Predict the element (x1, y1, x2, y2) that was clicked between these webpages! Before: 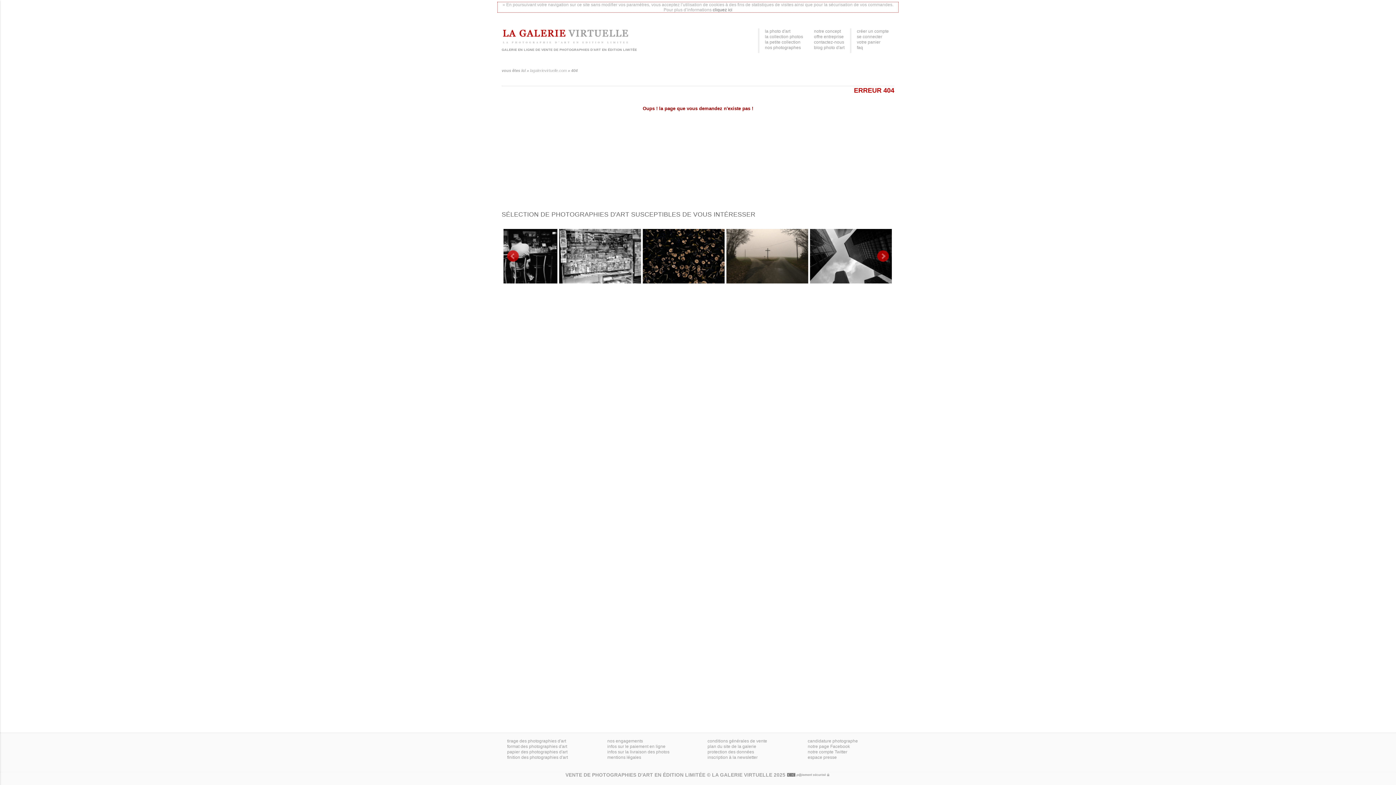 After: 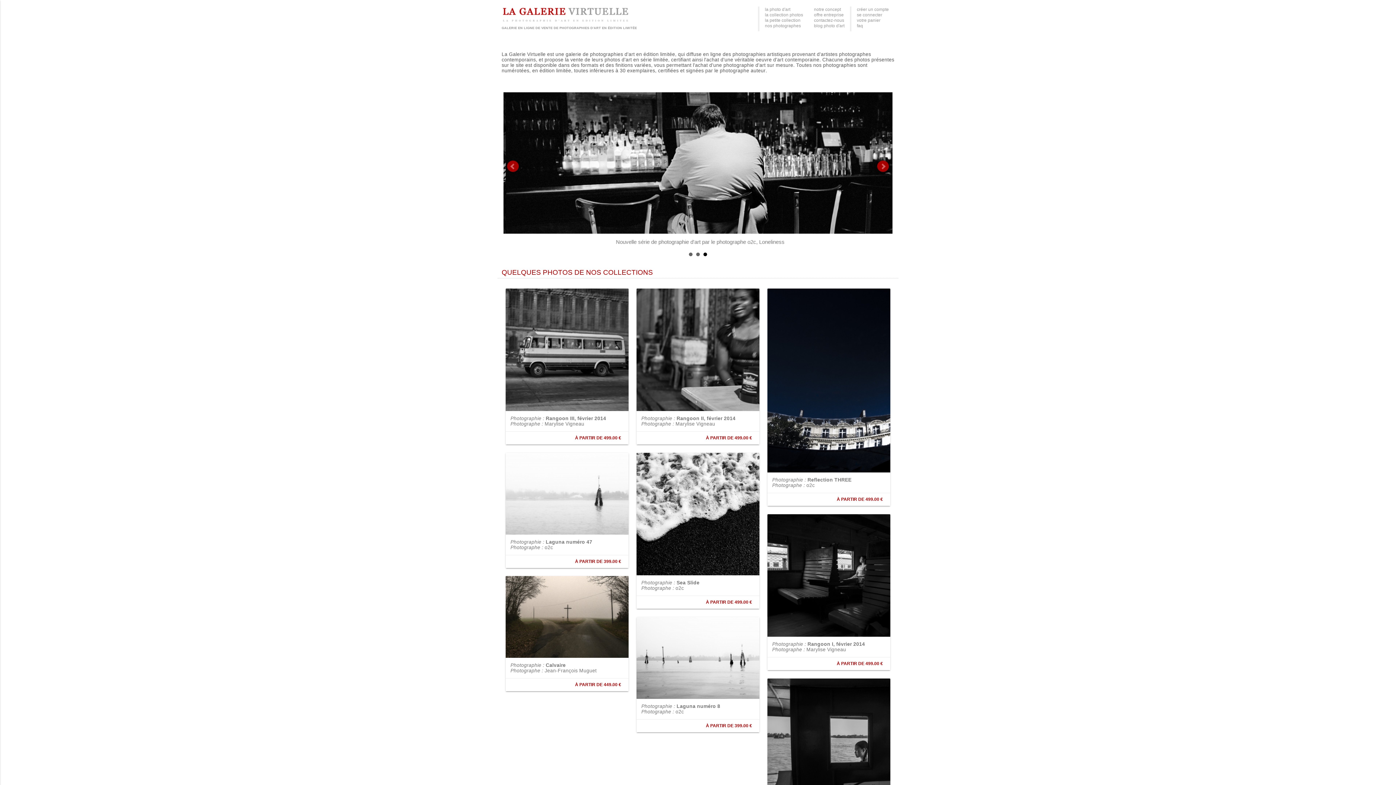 Action: bbox: (530, 68, 566, 72) label: lagalerievirtuelle.com